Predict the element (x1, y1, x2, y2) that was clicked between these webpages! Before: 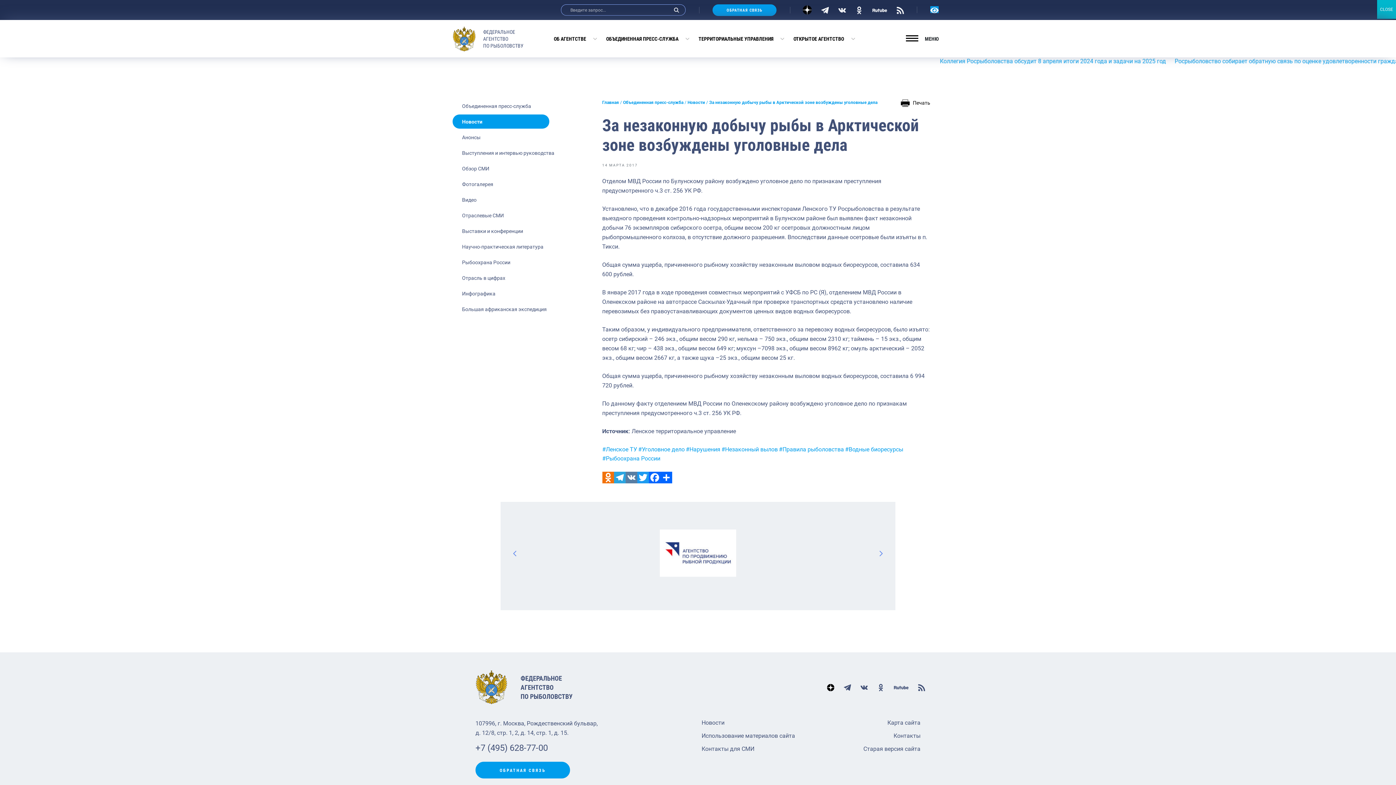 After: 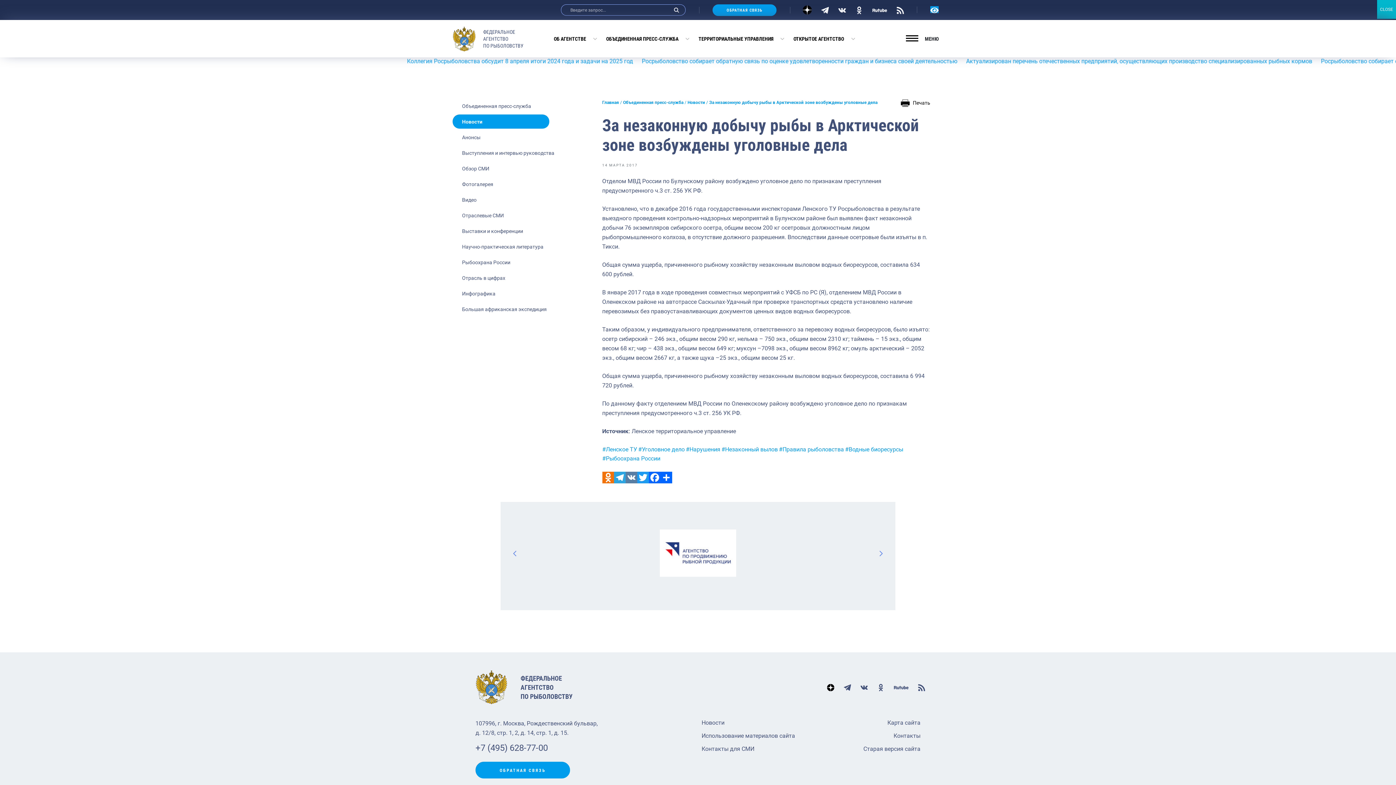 Action: bbox: (602, 471, 614, 483) label: Odnoklassniki